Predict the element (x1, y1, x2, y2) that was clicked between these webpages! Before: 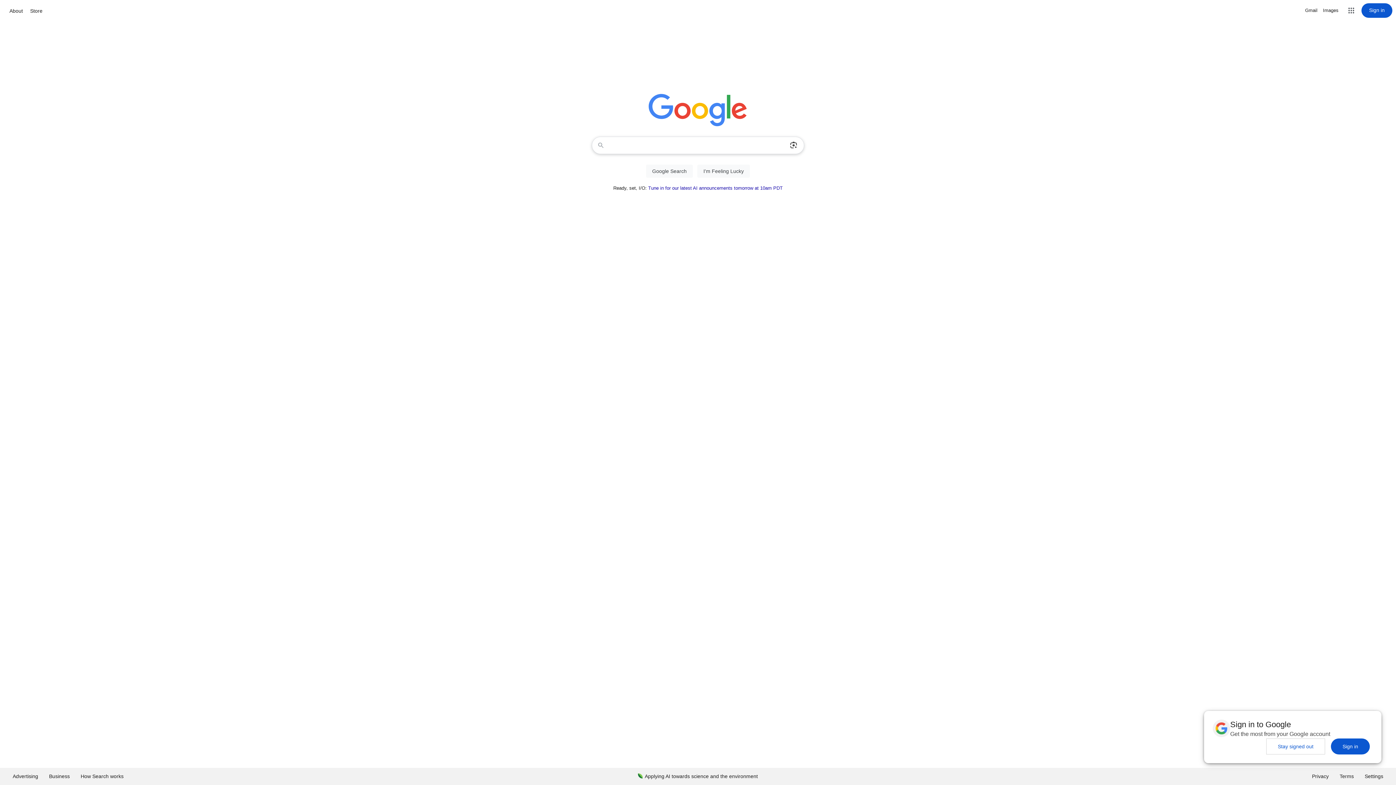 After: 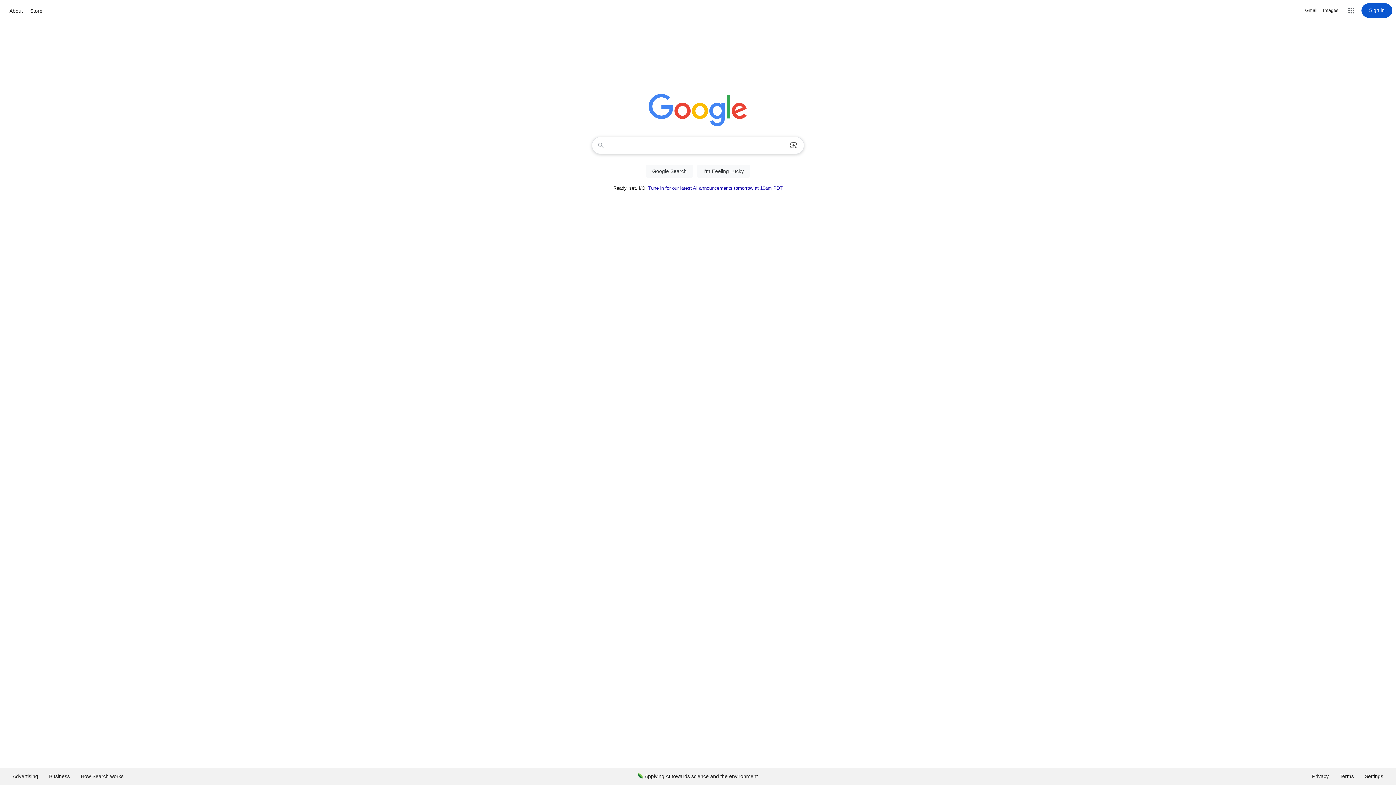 Action: bbox: (1266, 738, 1325, 754) label: Stay signed out